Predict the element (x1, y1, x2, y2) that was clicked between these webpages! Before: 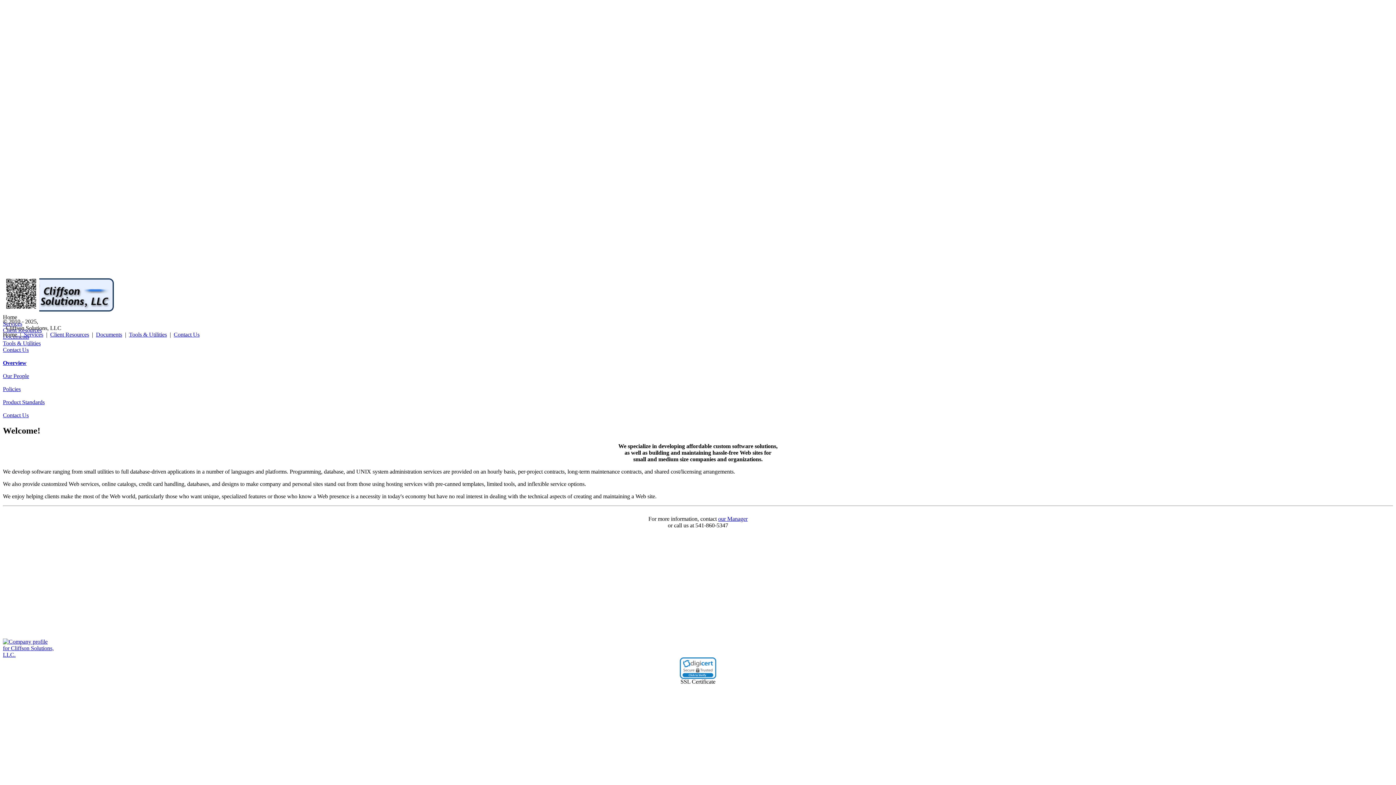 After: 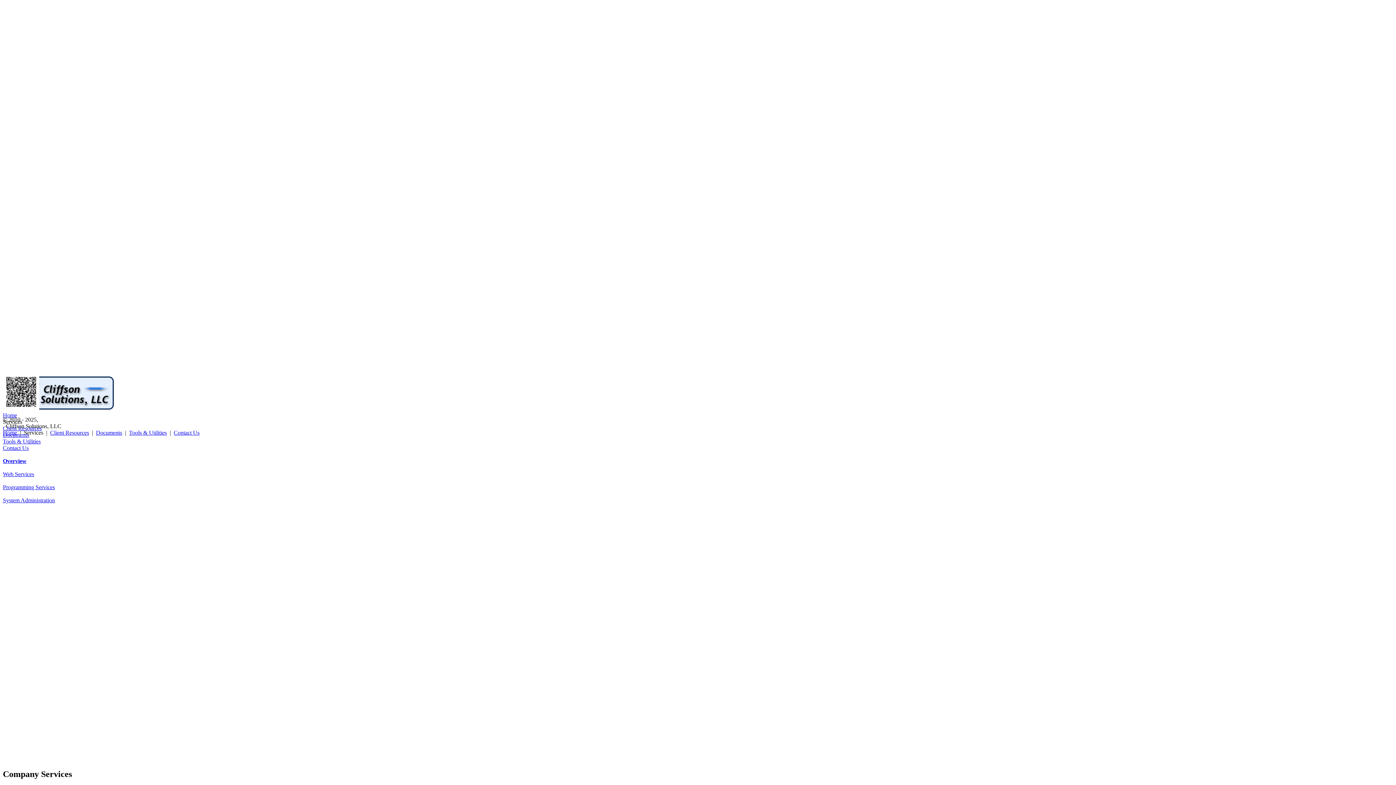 Action: label: Services bbox: (24, 331, 43, 337)